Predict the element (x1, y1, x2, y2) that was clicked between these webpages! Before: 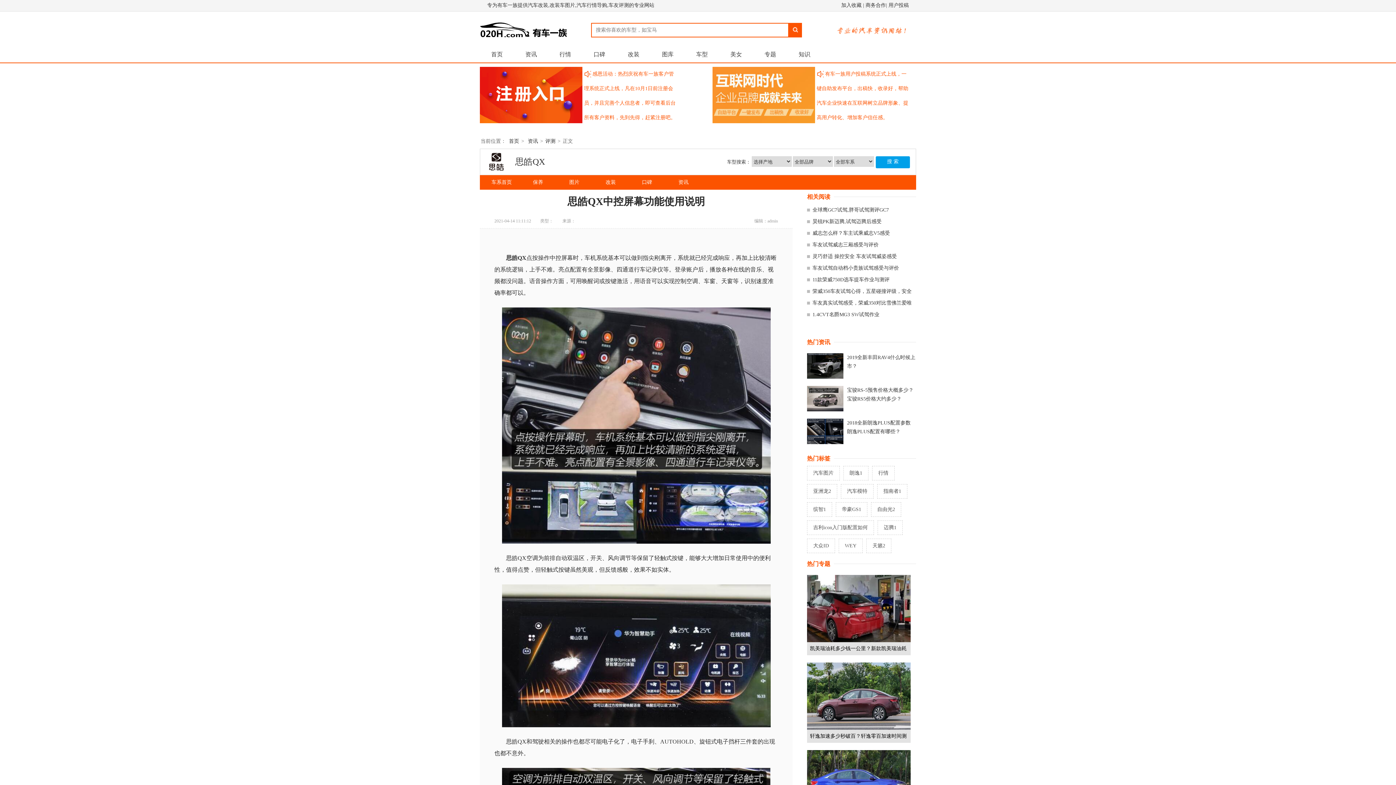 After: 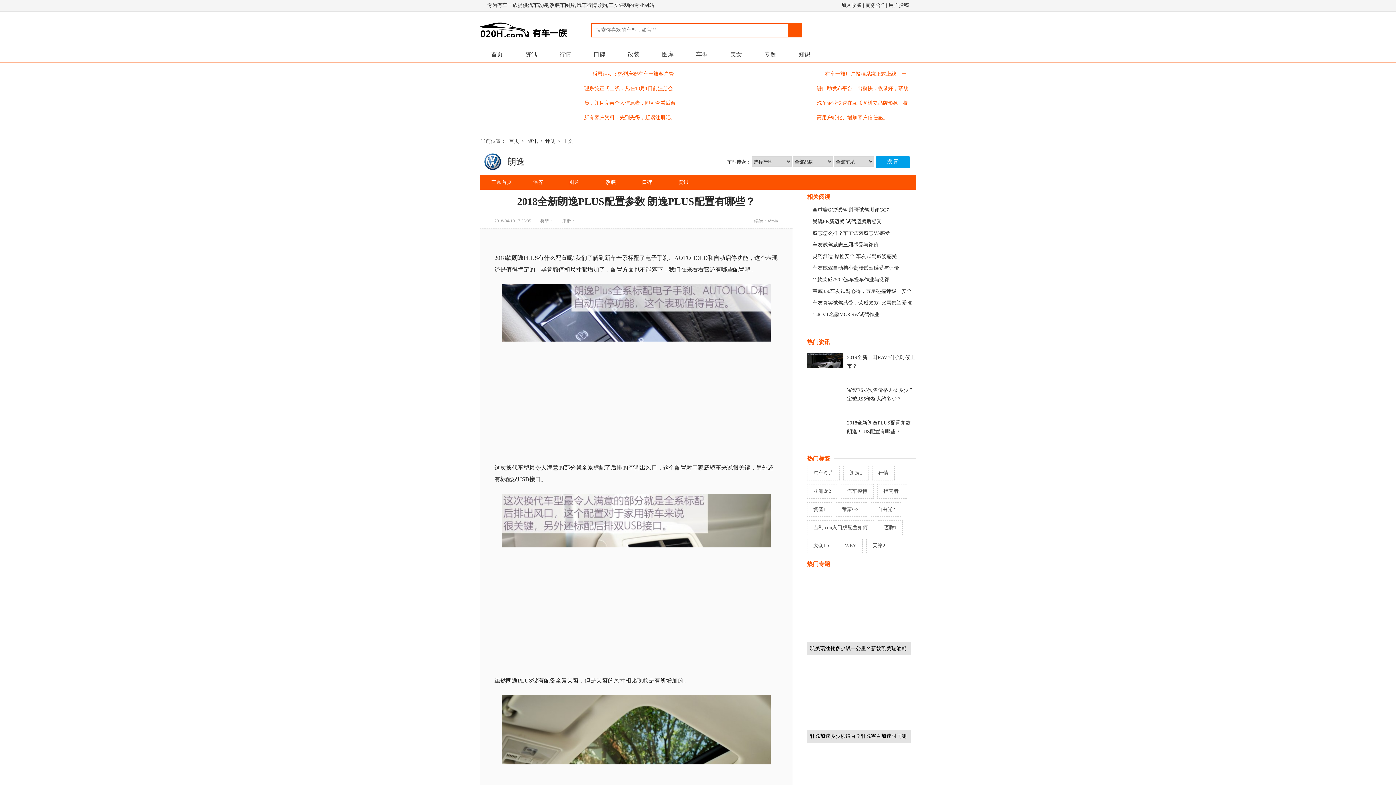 Action: label: 2018全新朗逸PLUS配置参数 朗逸PLUS配置有哪些？ bbox: (807, 418, 916, 436)